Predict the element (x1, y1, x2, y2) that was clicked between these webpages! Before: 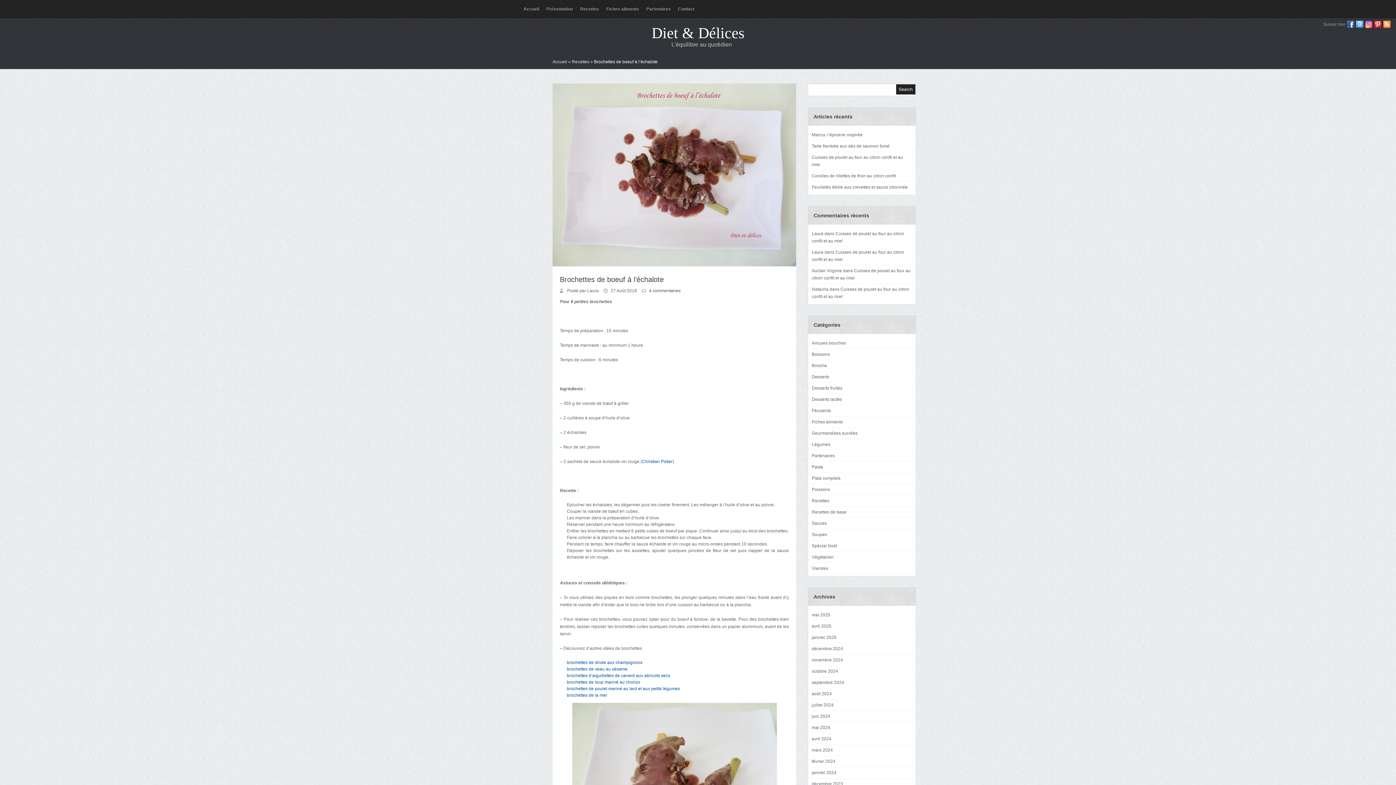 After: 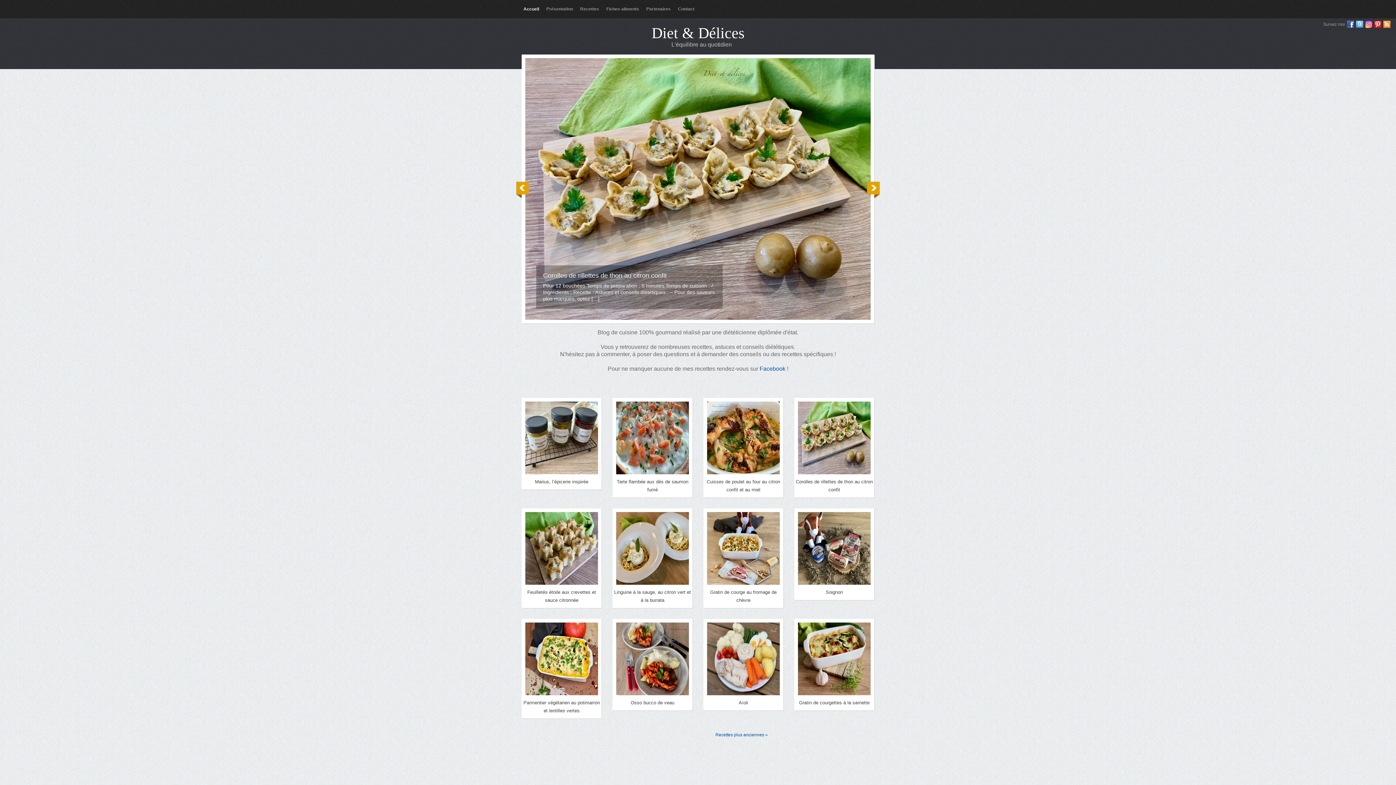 Action: bbox: (552, 59, 567, 64) label: Accueil